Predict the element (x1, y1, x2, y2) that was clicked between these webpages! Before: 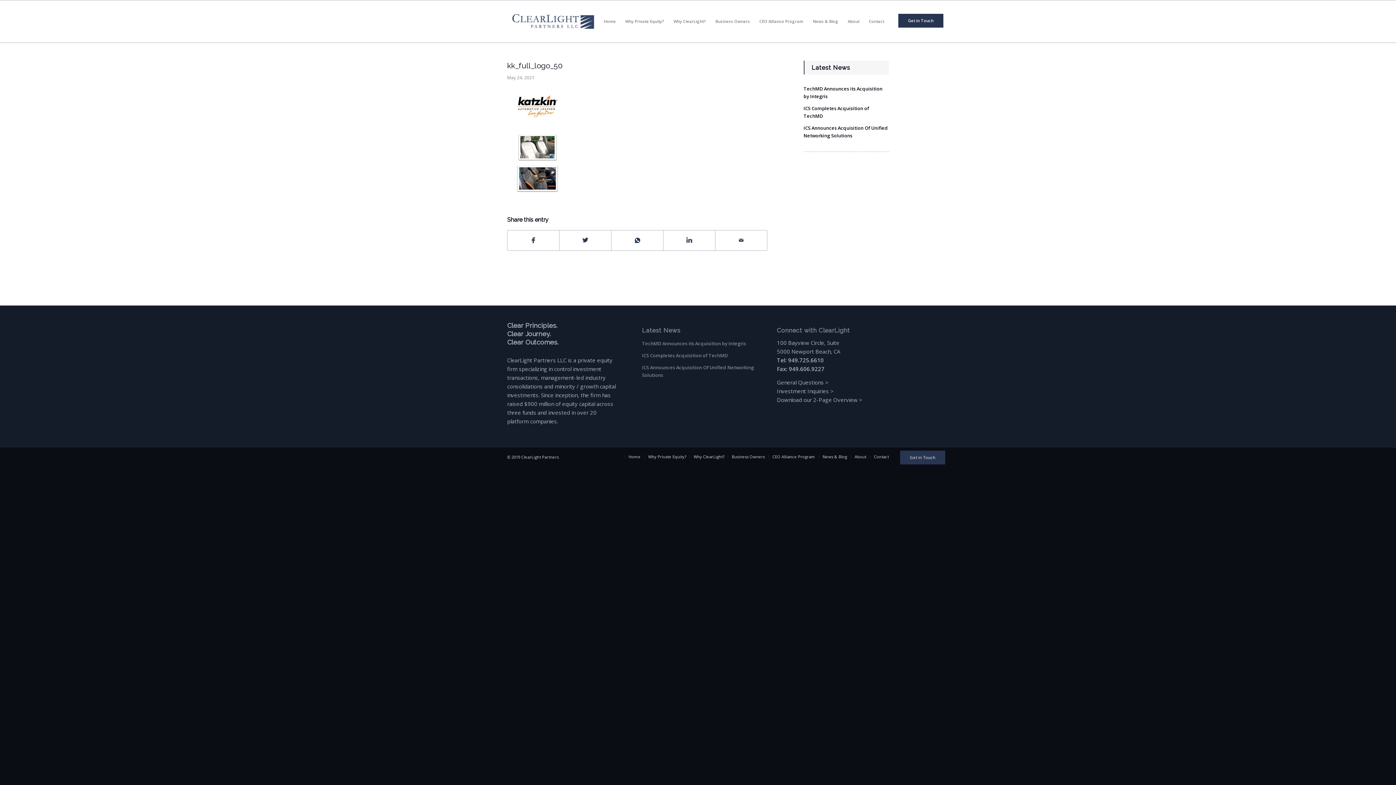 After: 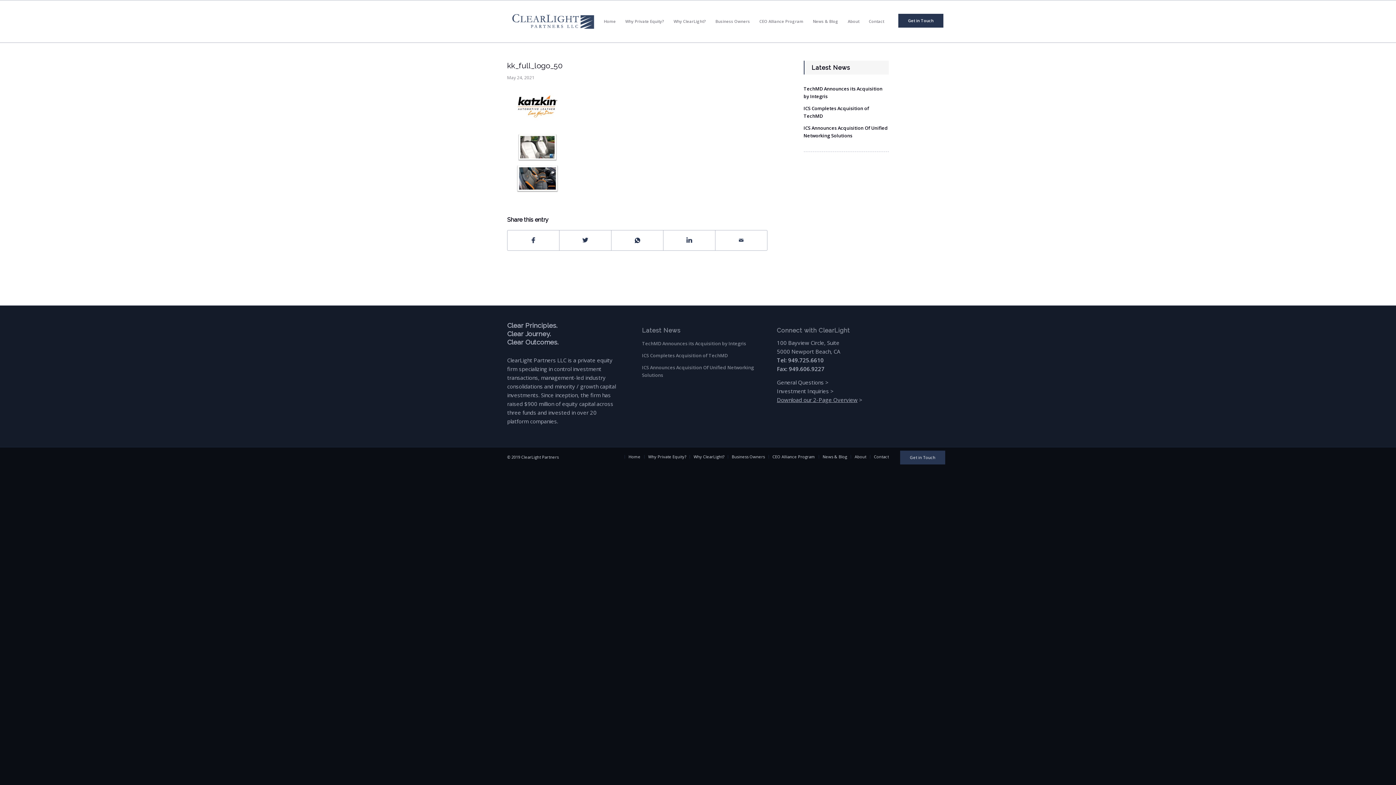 Action: bbox: (777, 396, 857, 403) label: Download our 2-Page Overview